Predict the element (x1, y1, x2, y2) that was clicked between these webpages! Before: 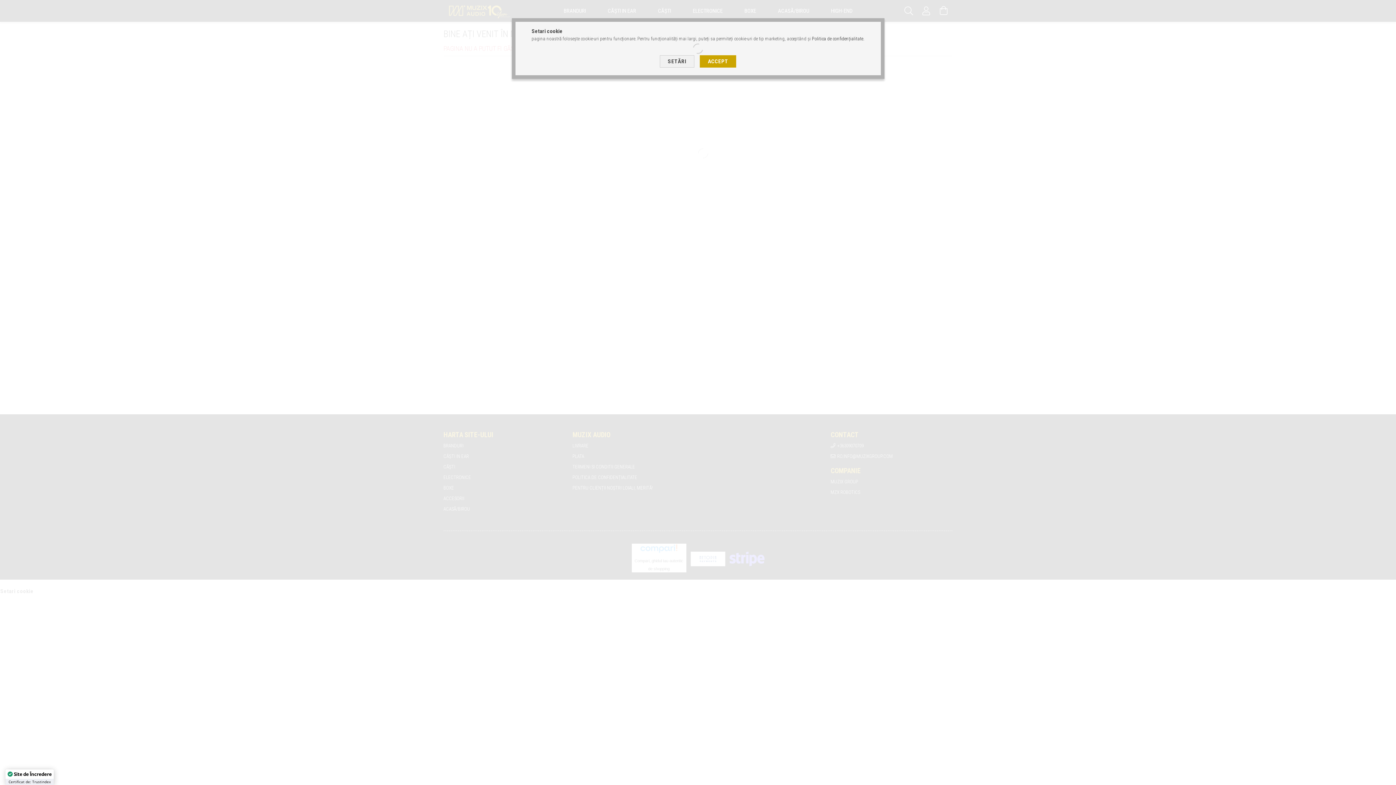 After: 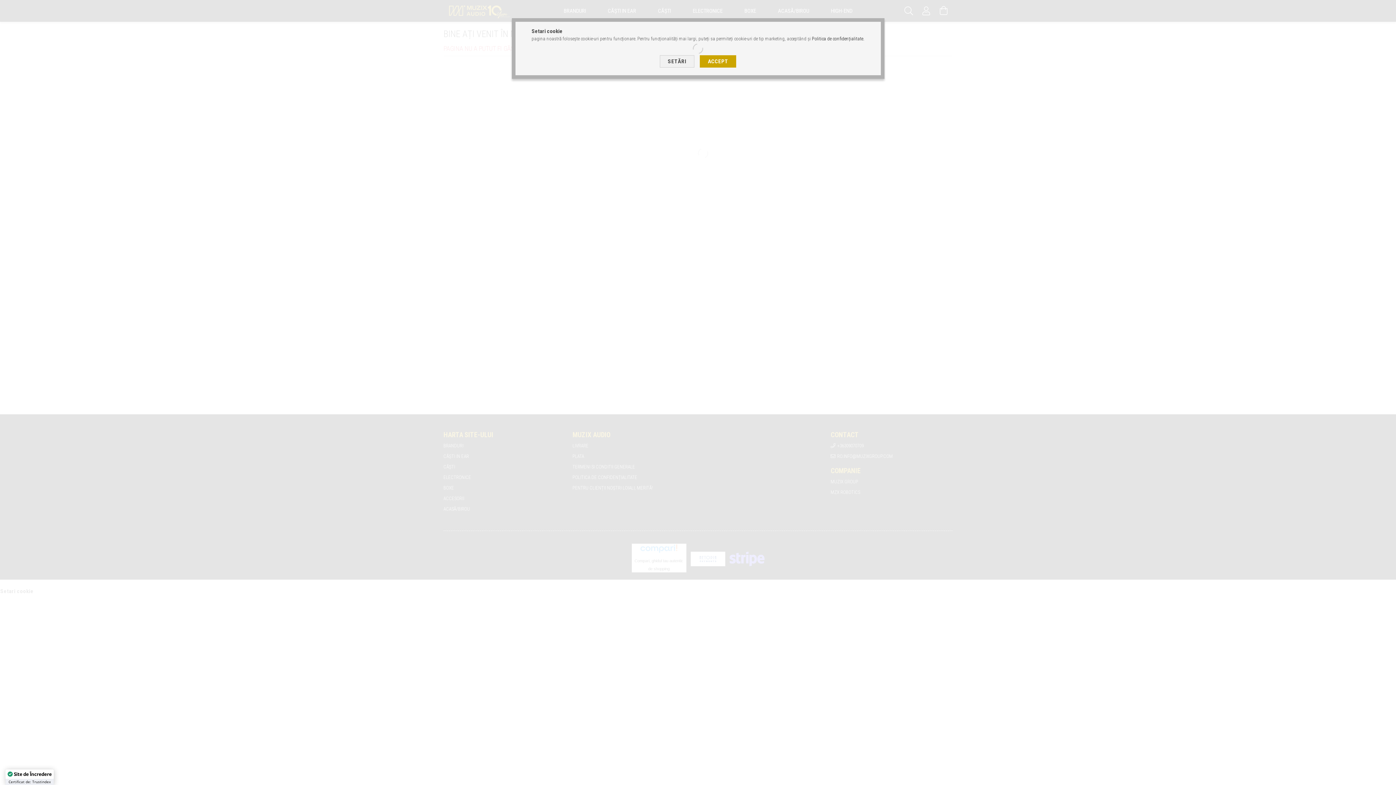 Action: bbox: (812, 36, 864, 41) label: Politica de confidențialitate.